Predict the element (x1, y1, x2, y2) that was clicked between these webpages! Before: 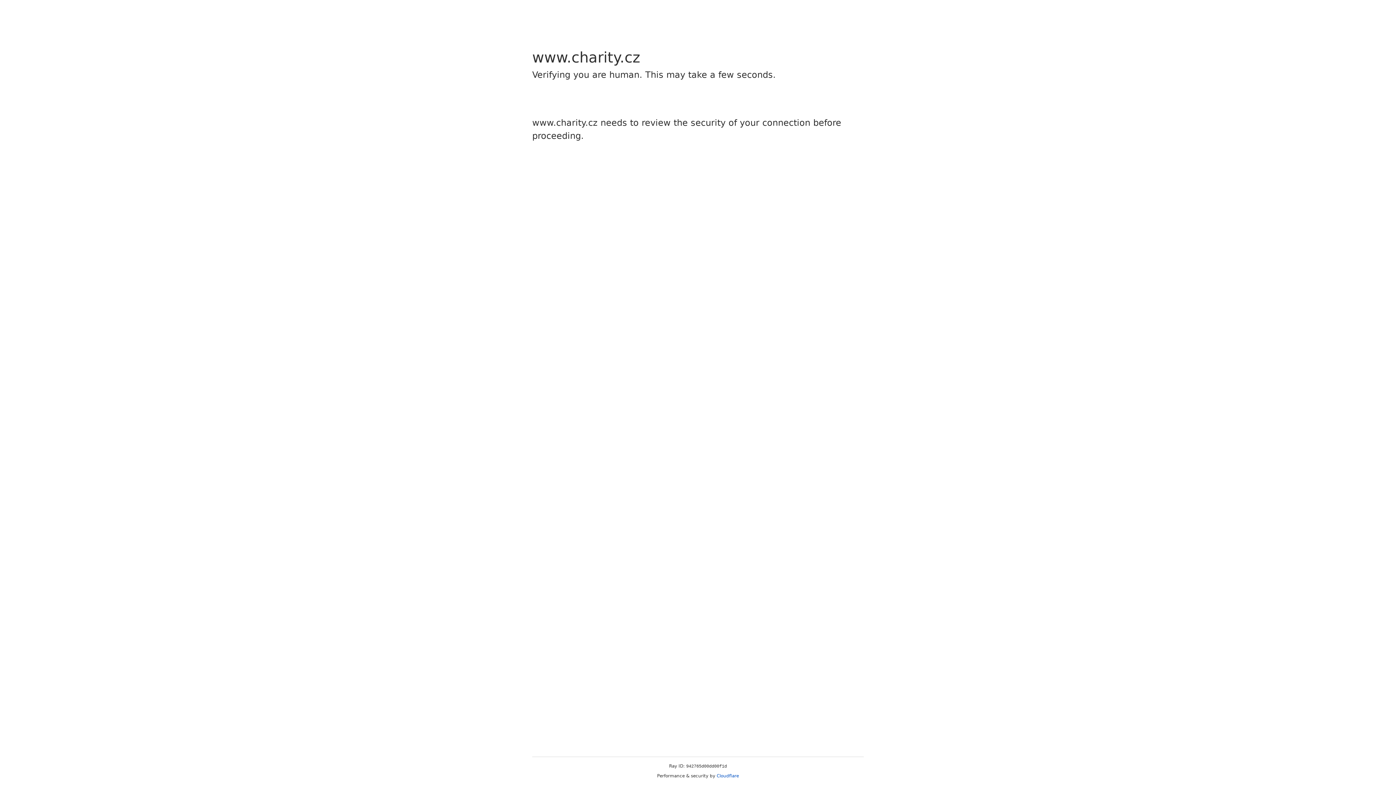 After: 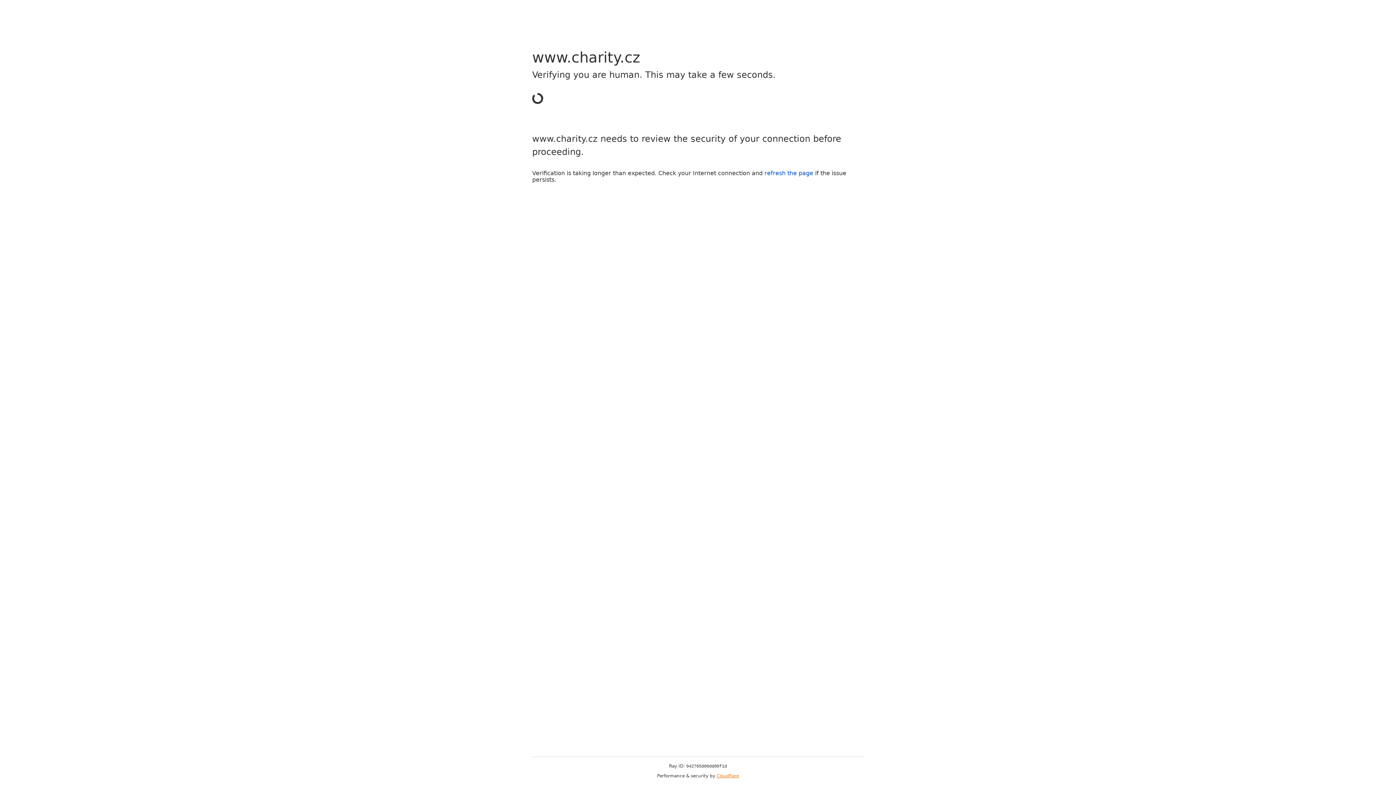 Action: label: Cloudflare bbox: (716, 773, 739, 778)